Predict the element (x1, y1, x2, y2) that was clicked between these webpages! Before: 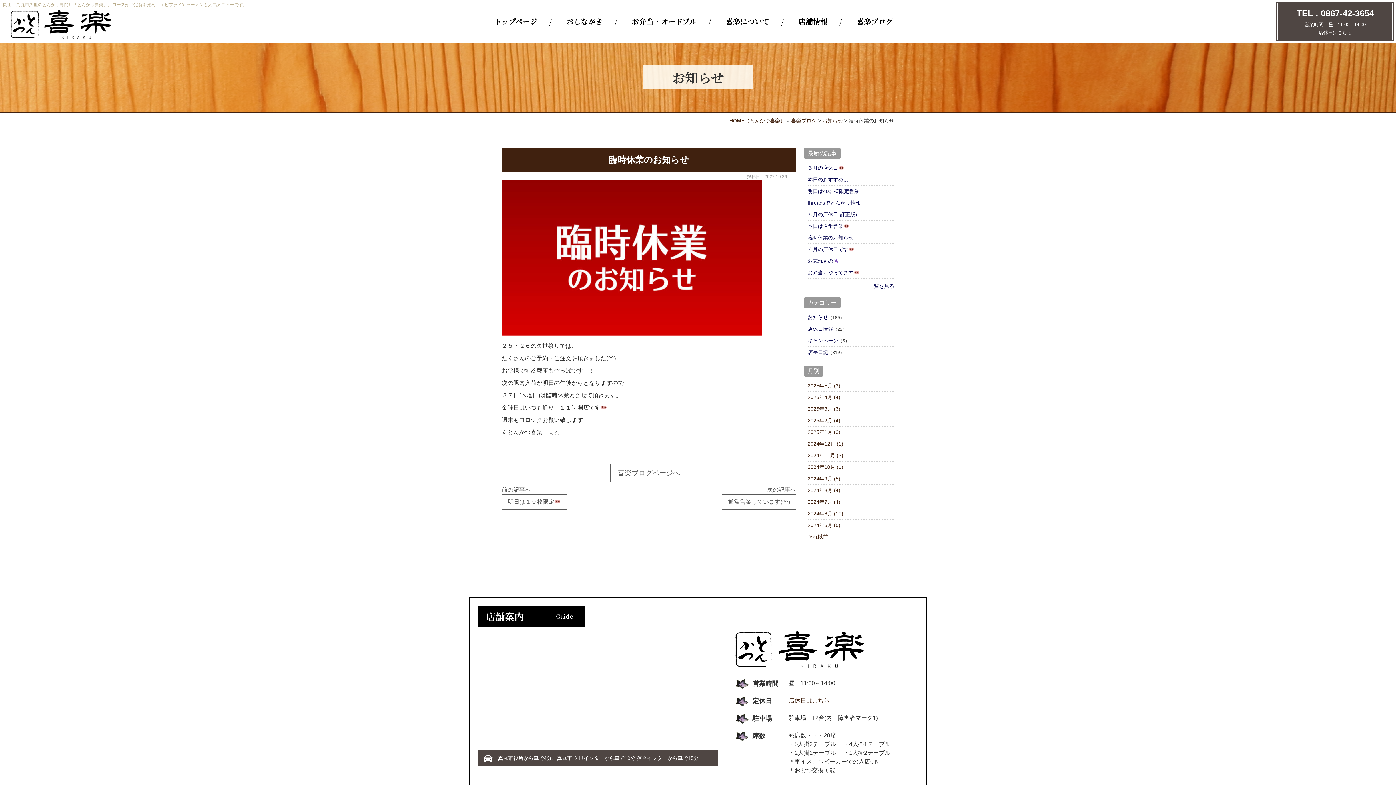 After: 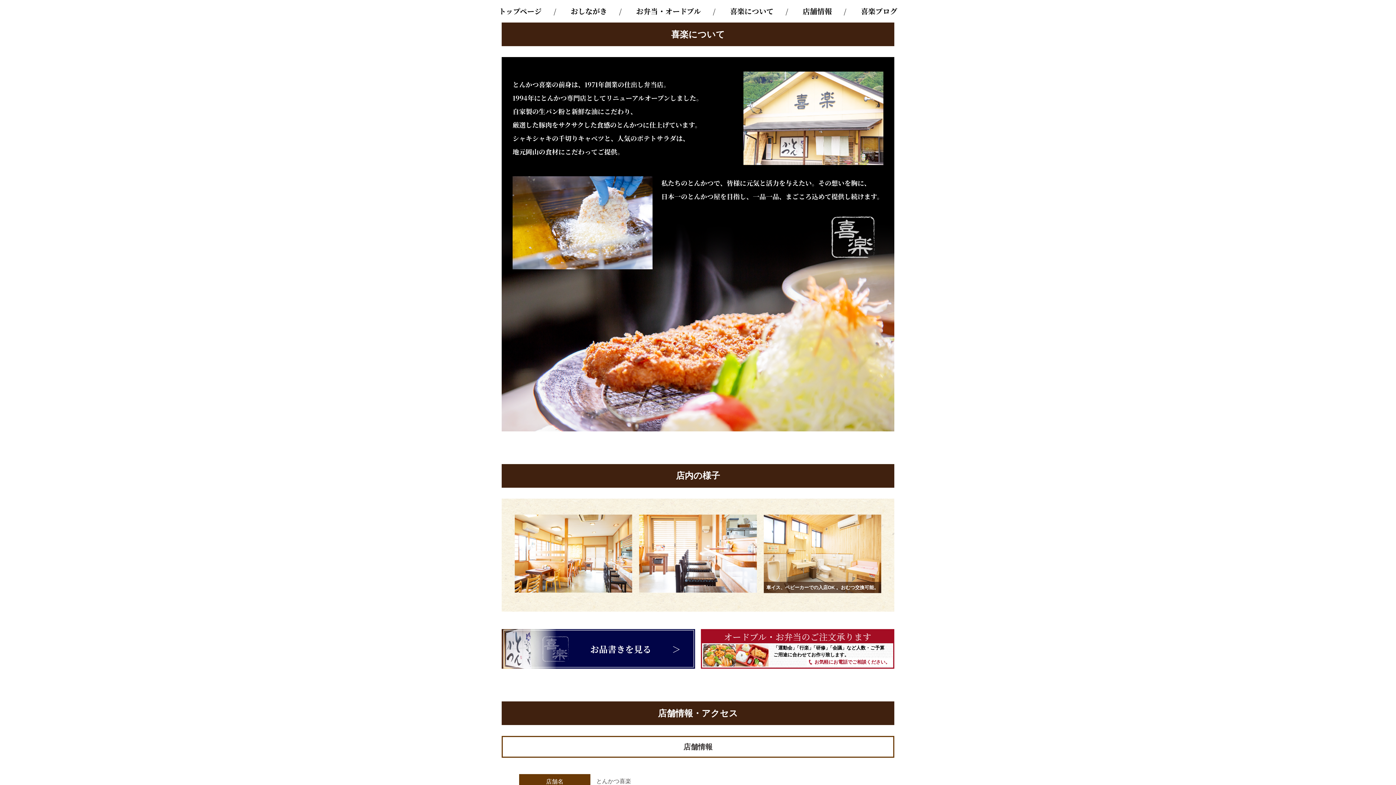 Action: bbox: (725, 15, 769, 26) label: 喜楽について